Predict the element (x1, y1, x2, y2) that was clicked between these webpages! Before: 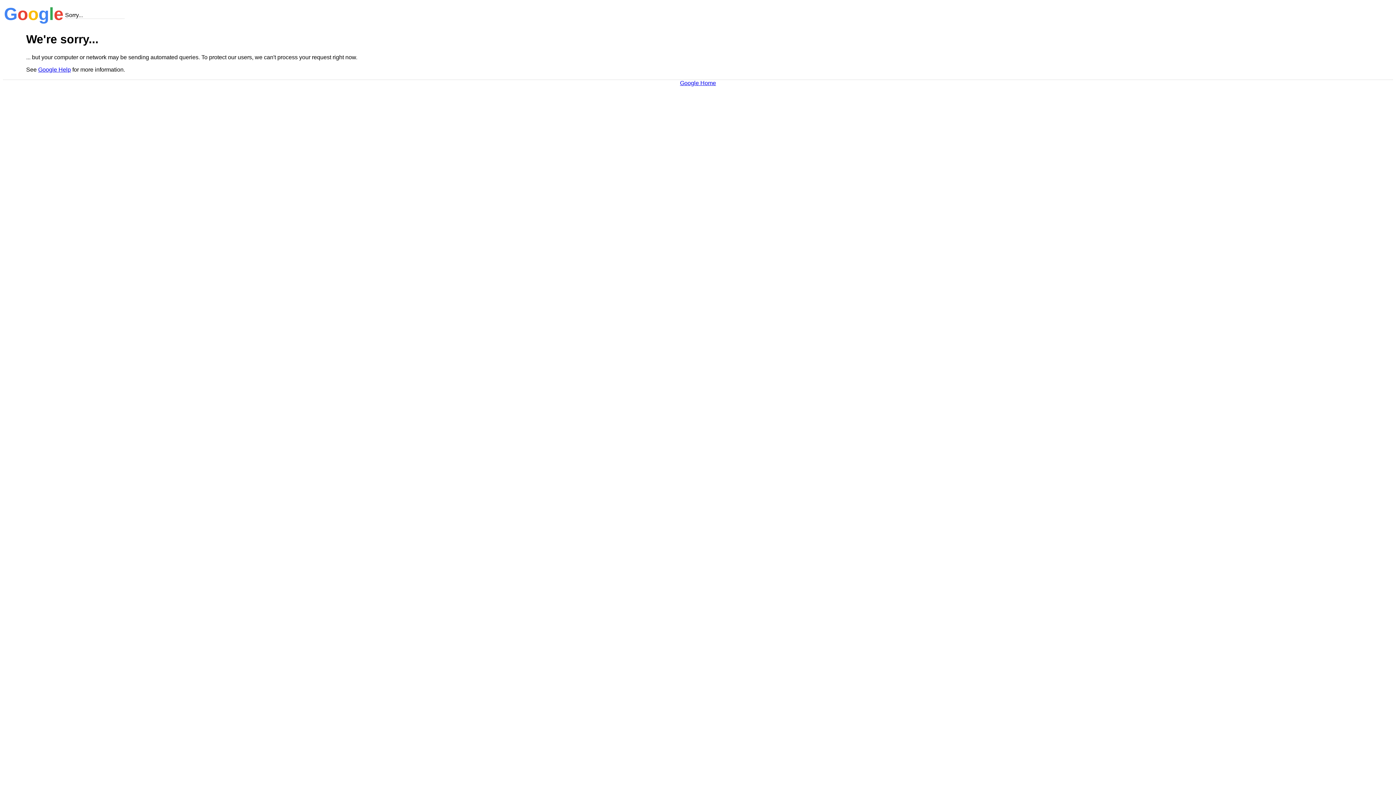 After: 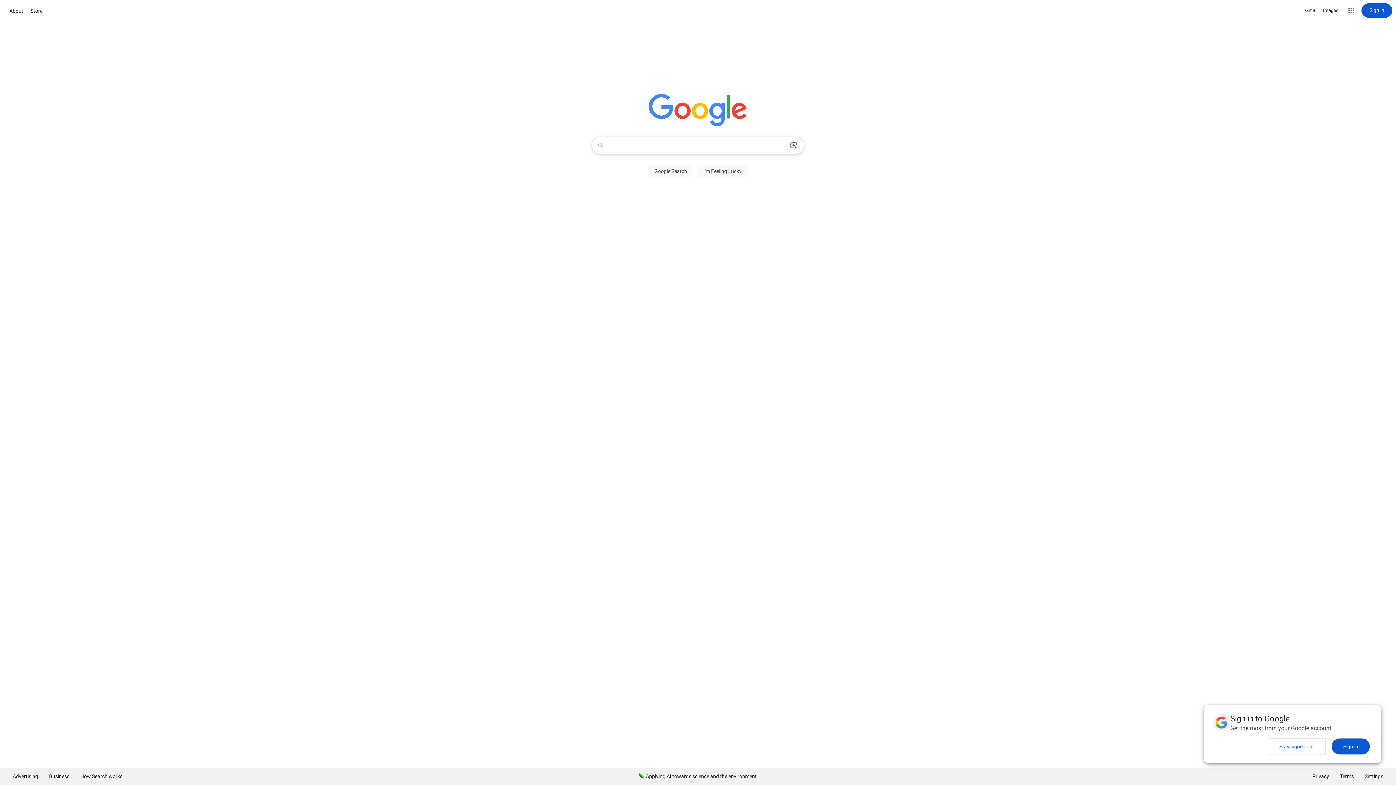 Action: bbox: (680, 79, 716, 86) label: Google Home